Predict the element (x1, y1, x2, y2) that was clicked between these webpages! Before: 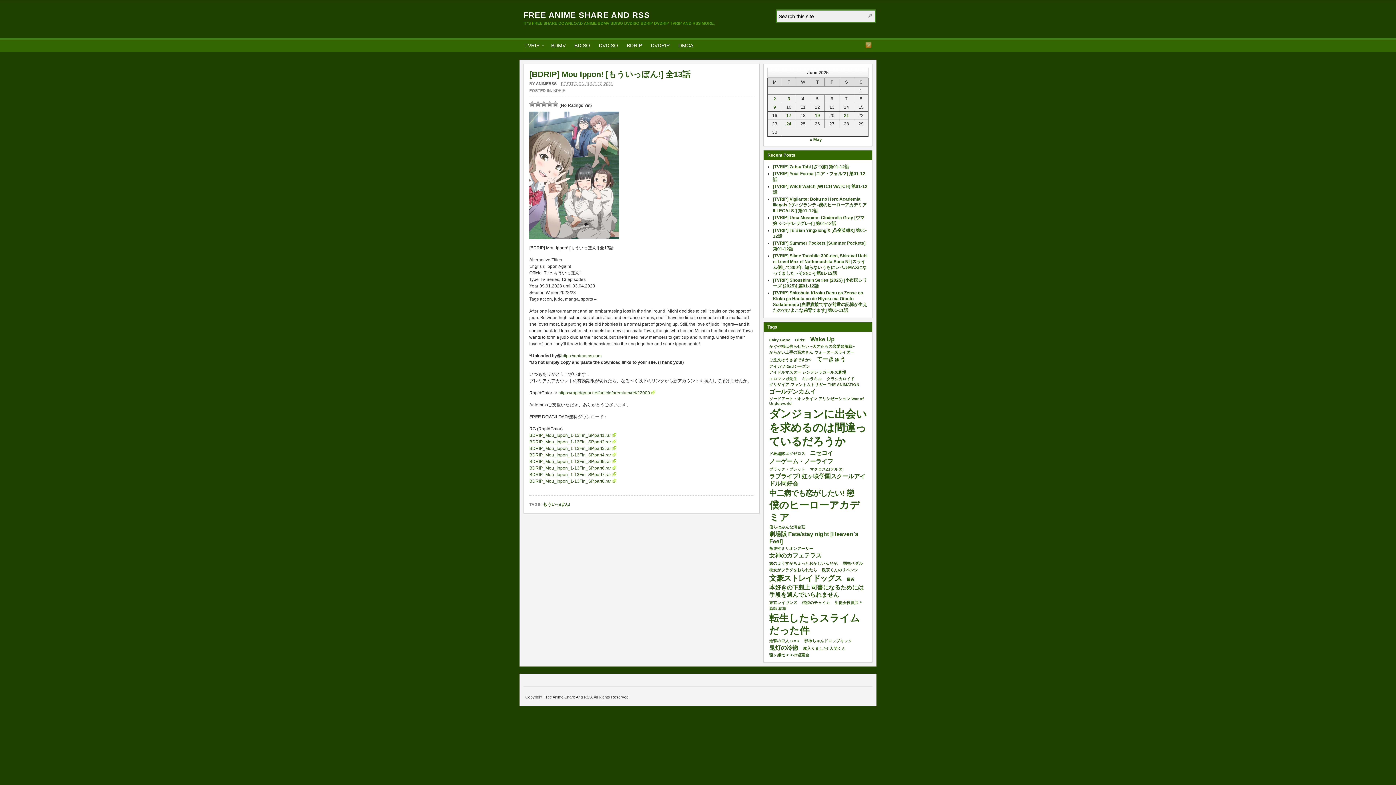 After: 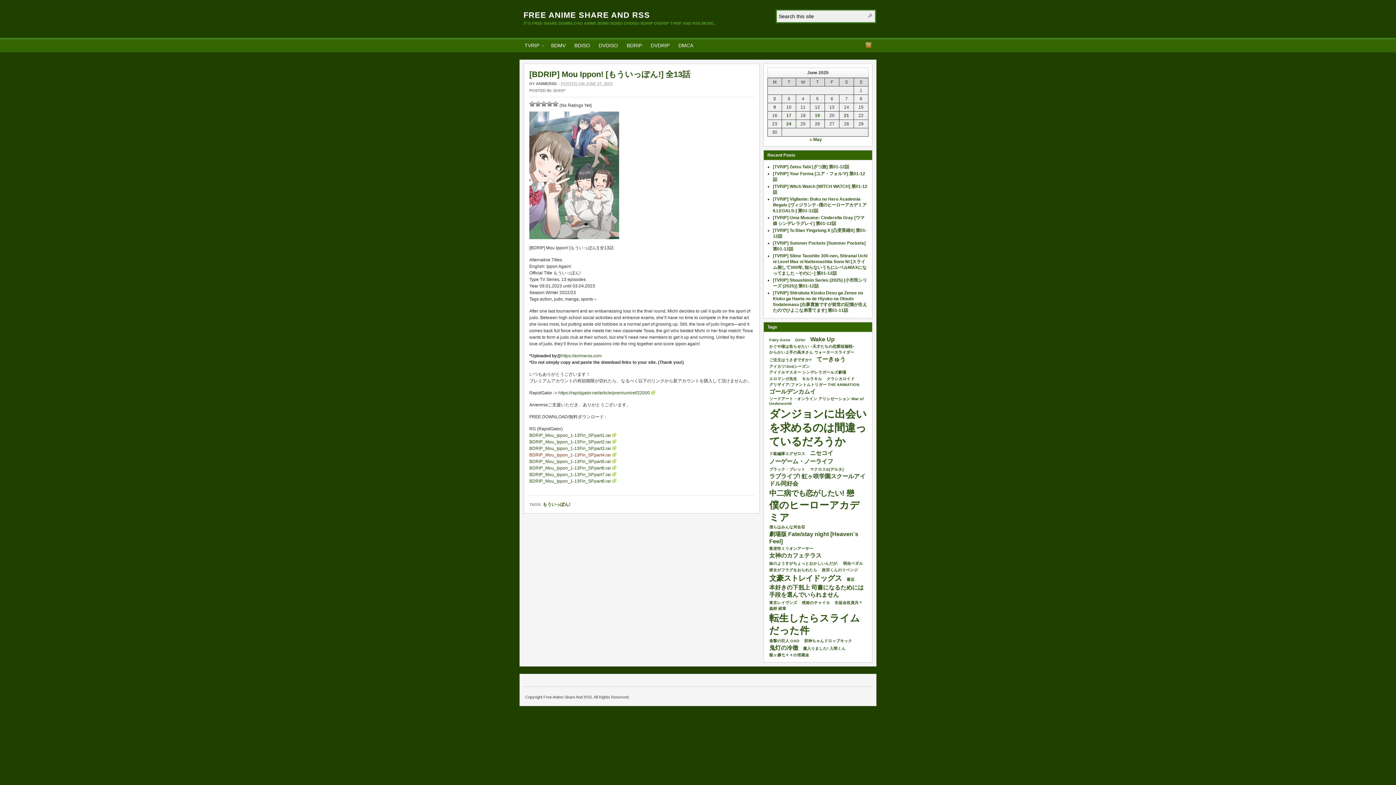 Action: label: BDRIP_Mou_Ippon_1-13Fin_SP.part4.rar bbox: (529, 452, 616, 457)